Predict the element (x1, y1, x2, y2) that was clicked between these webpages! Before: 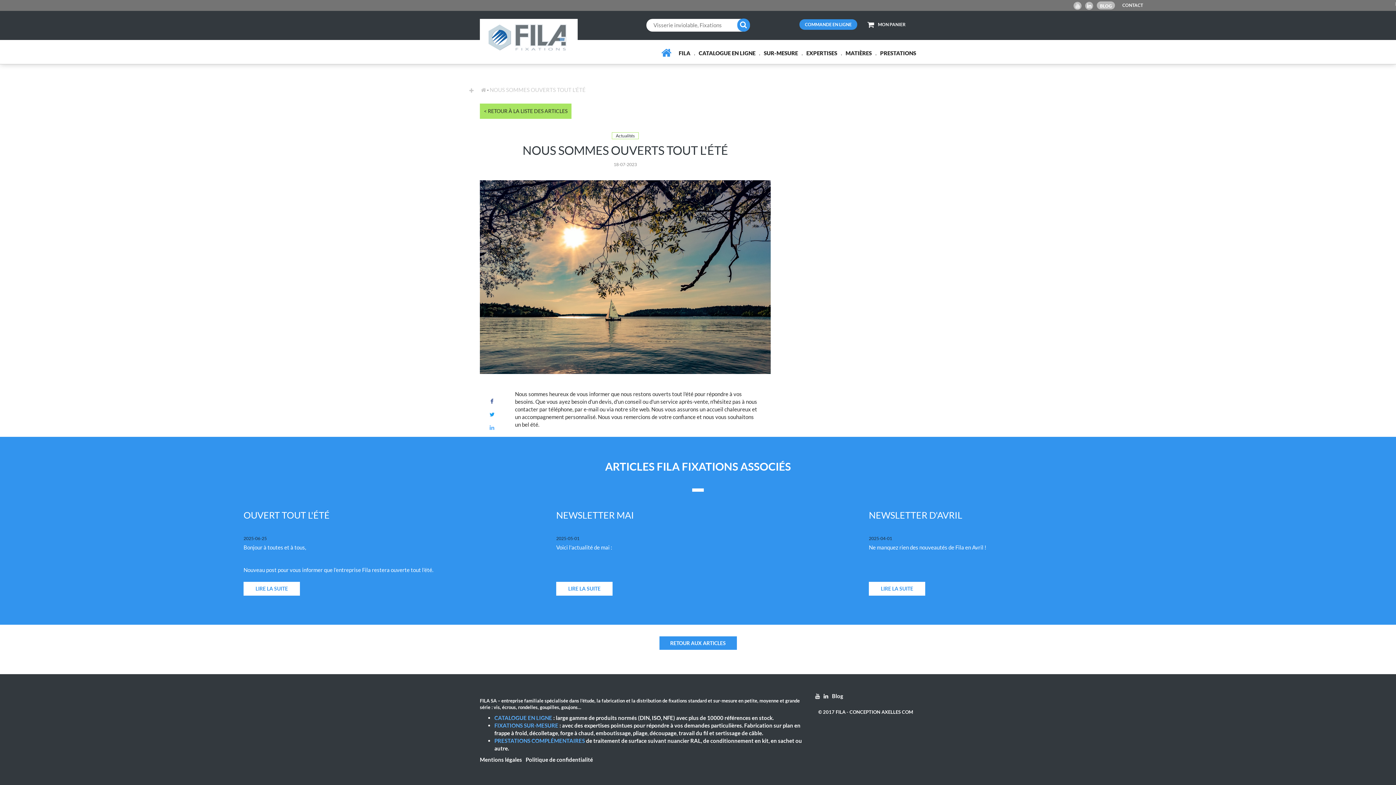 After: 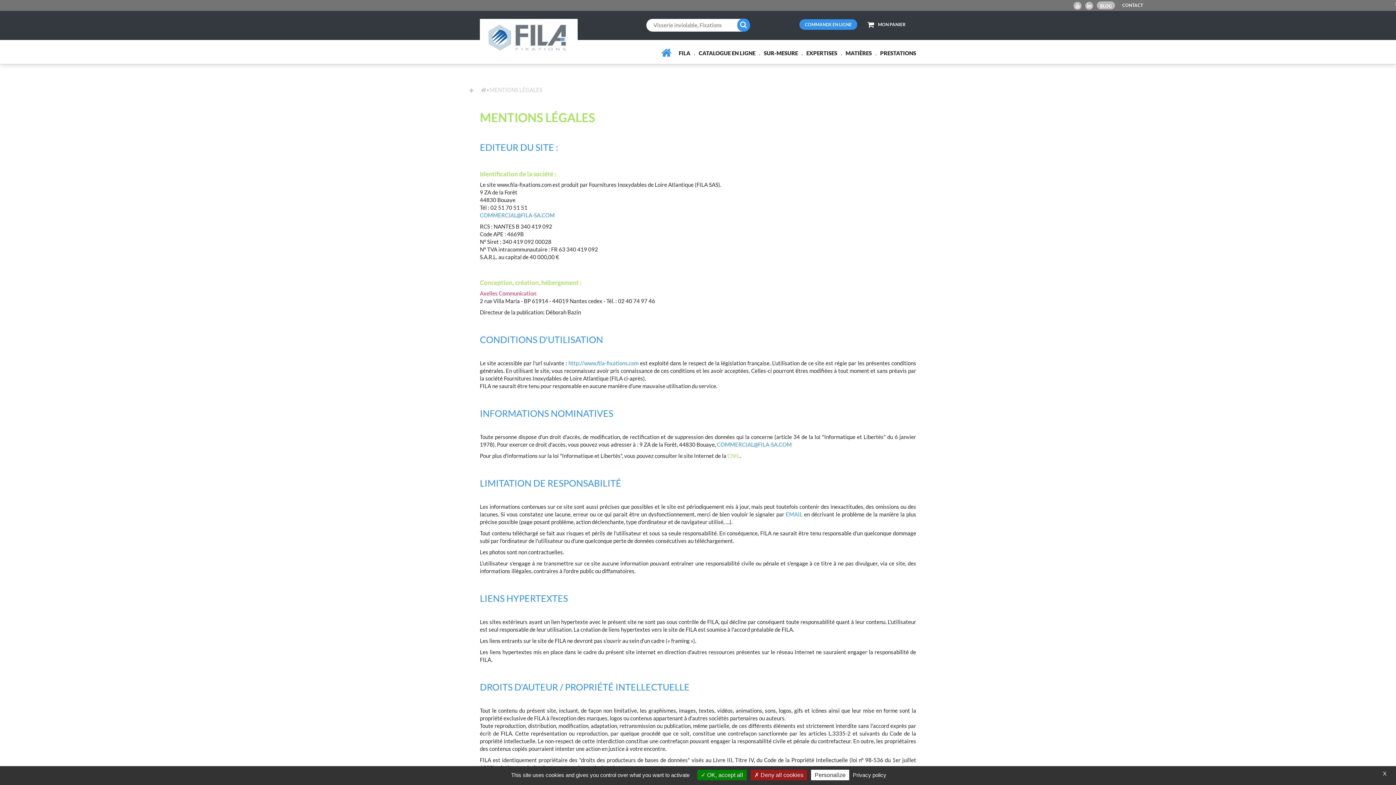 Action: label: Mentions légales bbox: (480, 756, 522, 763)